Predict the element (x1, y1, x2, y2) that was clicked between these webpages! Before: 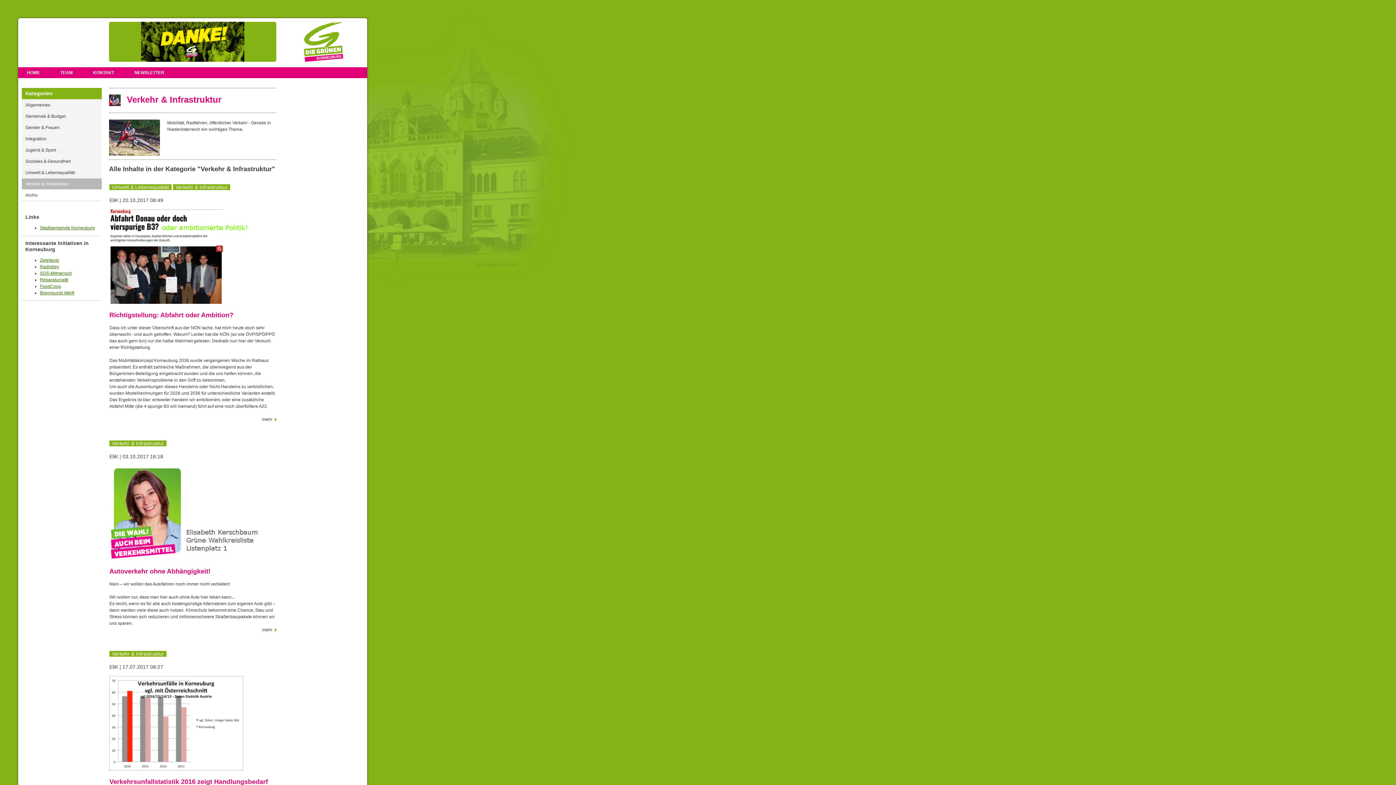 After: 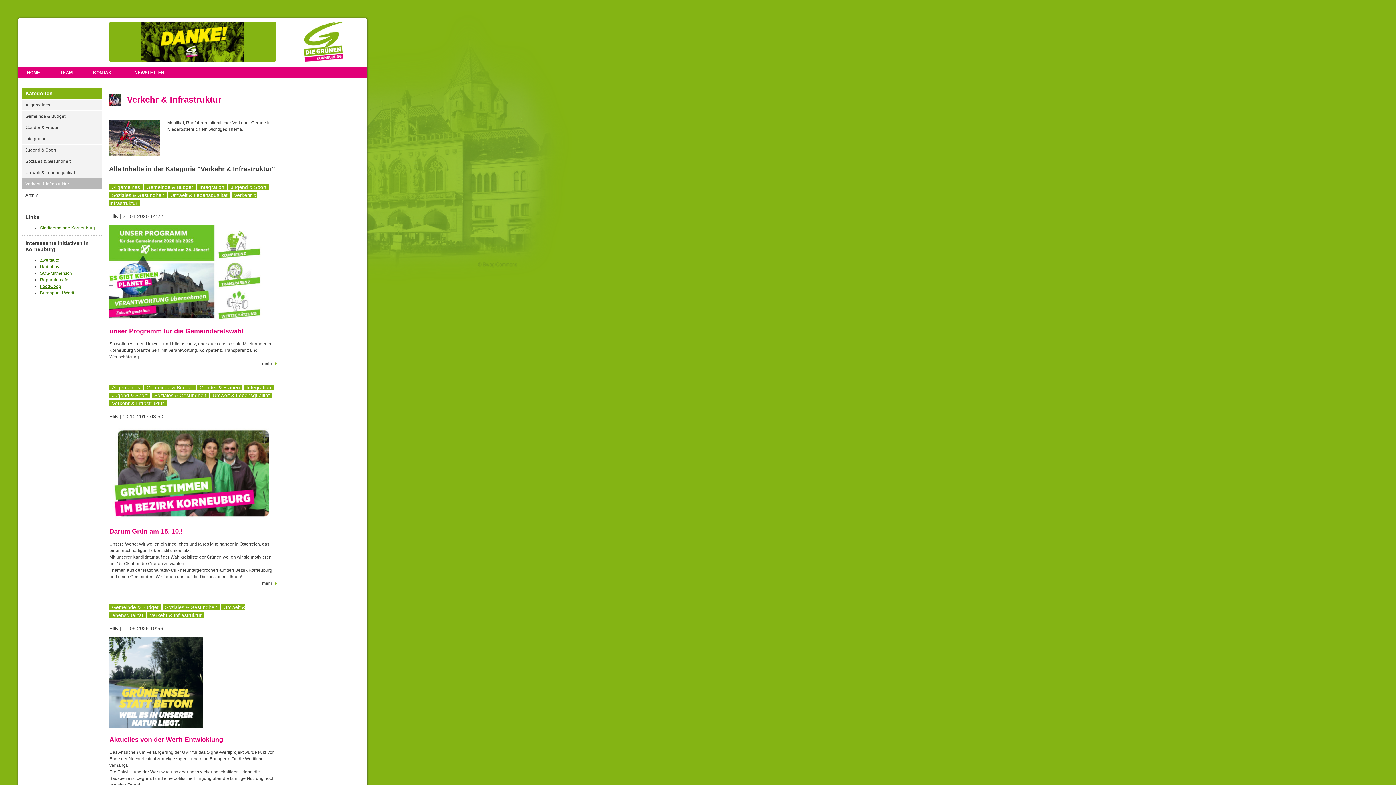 Action: bbox: (173, 184, 230, 190) label: Verkehr & Infrastruktur